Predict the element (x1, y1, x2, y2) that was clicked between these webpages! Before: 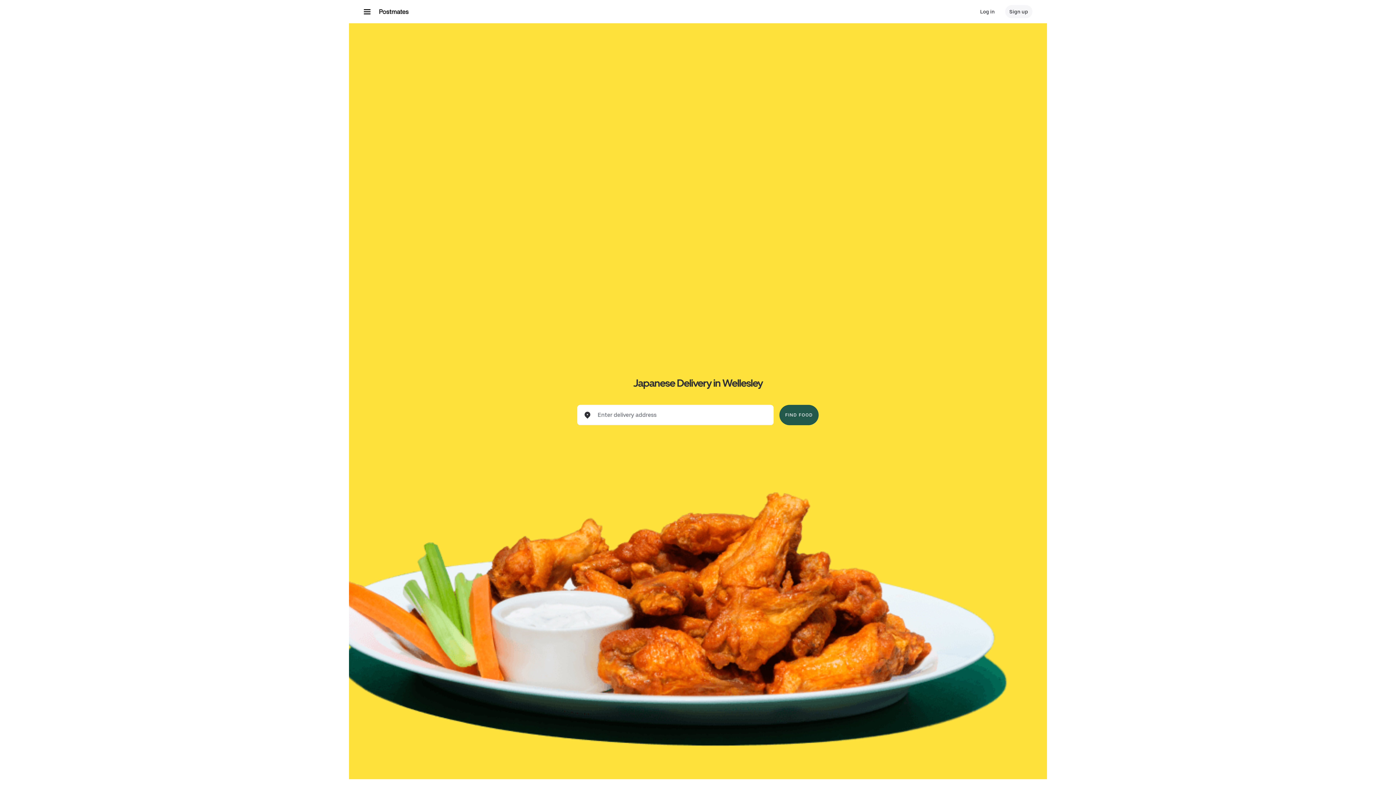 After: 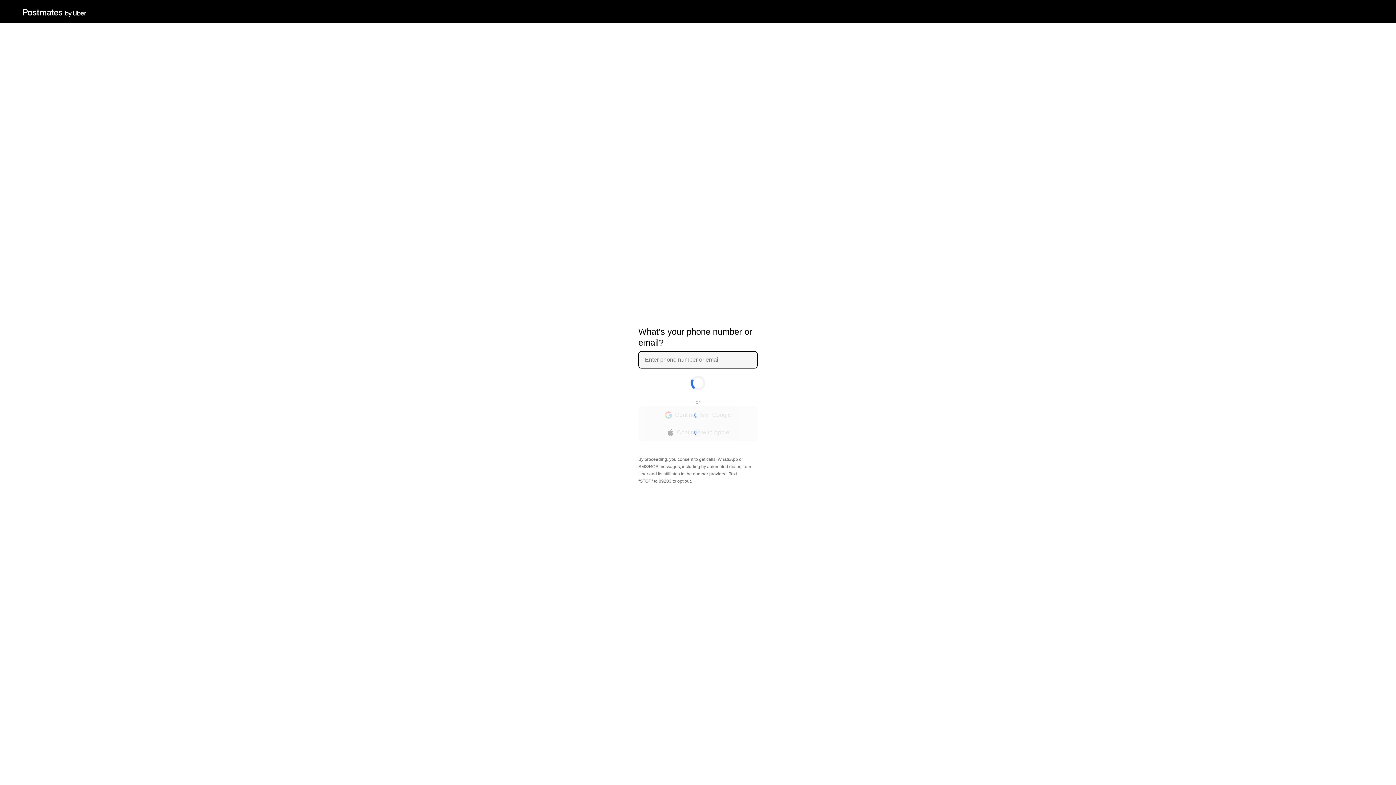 Action: label: Log in bbox: (976, 5, 999, 18)